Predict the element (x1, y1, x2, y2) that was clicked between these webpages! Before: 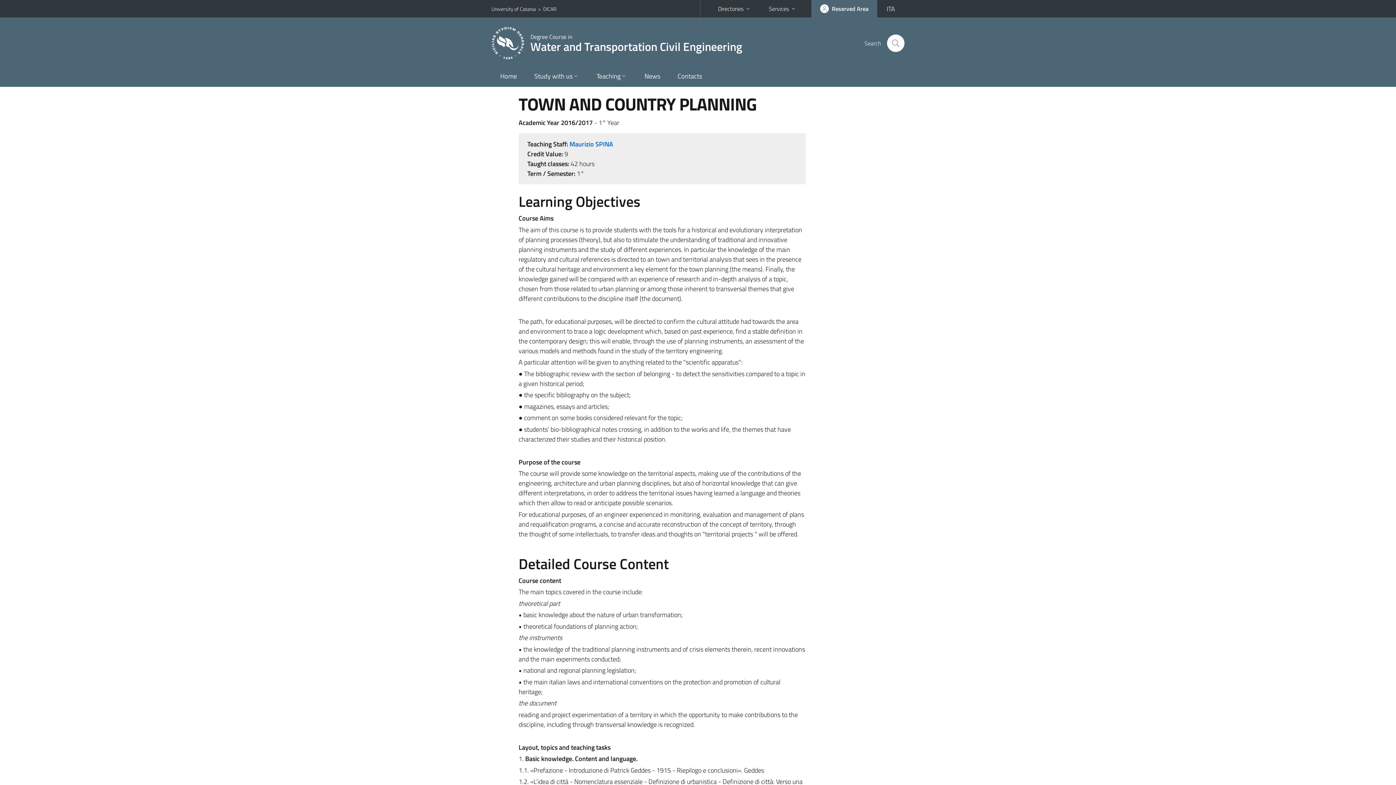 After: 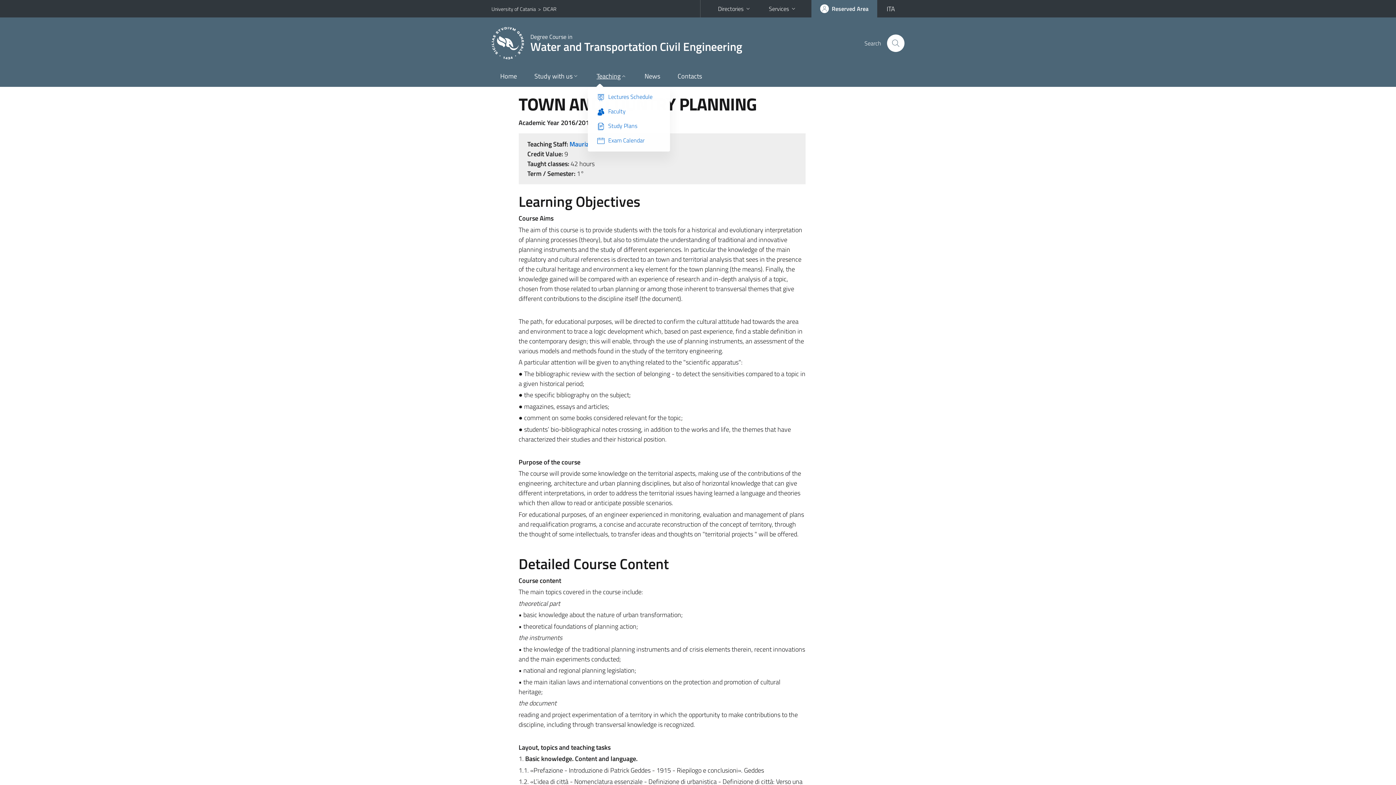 Action: bbox: (588, 66, 636, 86) label: Teaching